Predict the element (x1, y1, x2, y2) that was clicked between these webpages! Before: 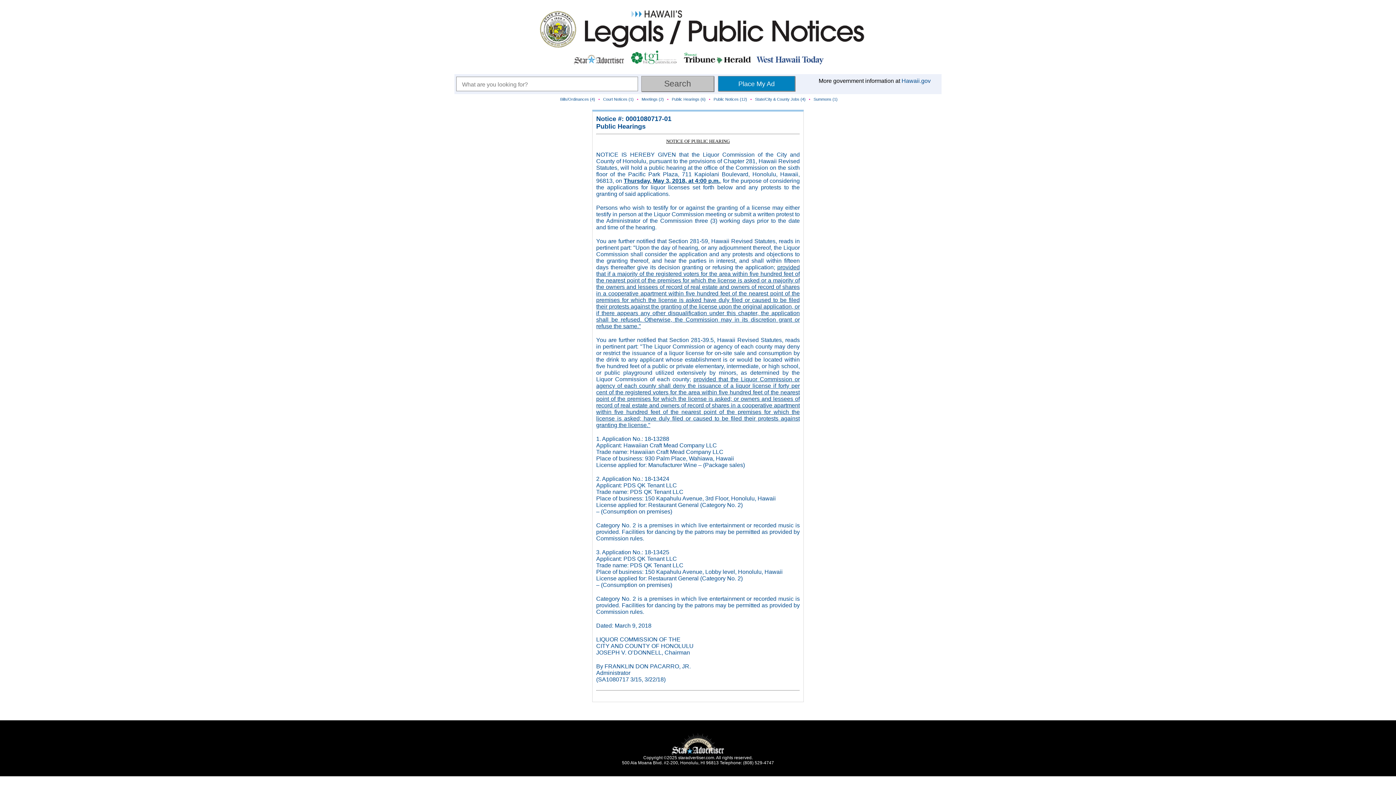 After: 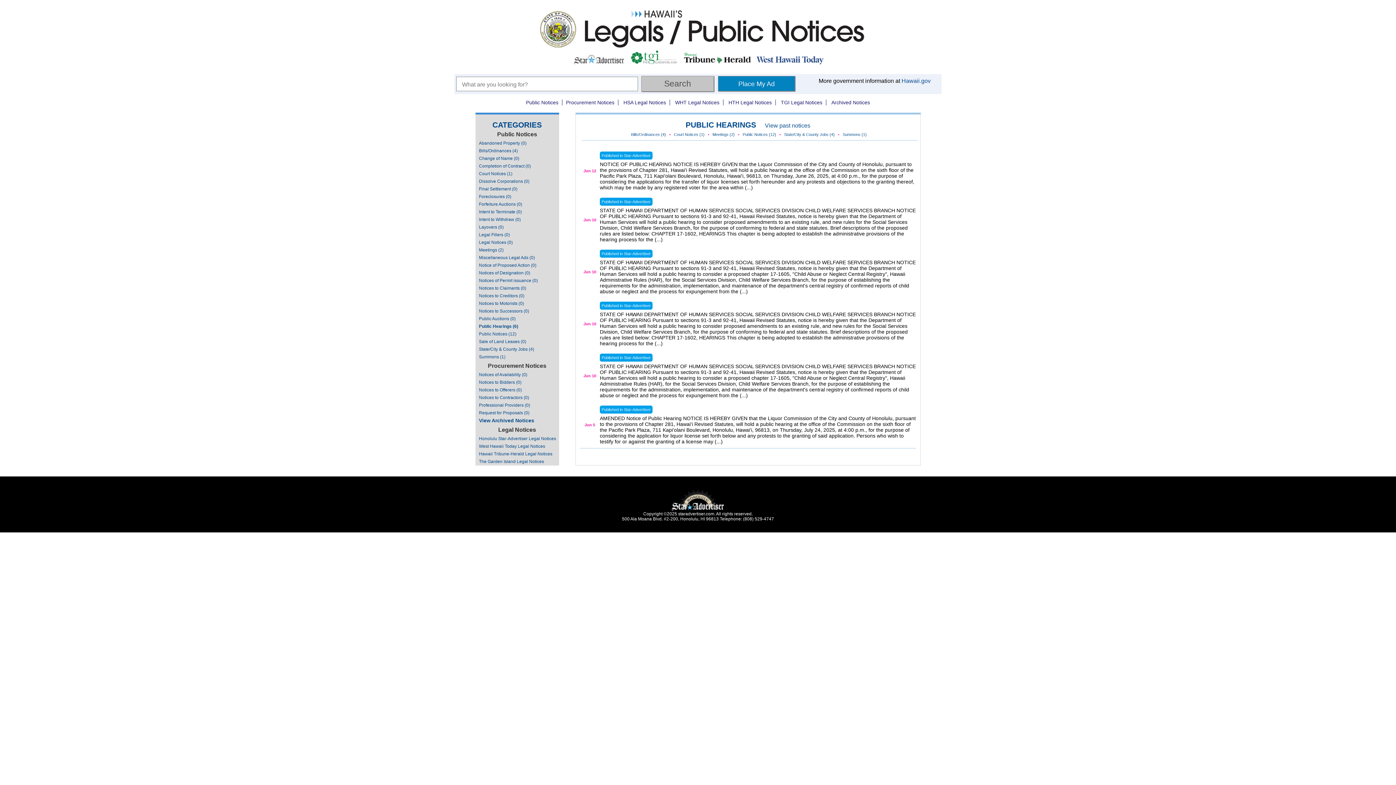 Action: label: Public Hearings bbox: (596, 122, 645, 130)